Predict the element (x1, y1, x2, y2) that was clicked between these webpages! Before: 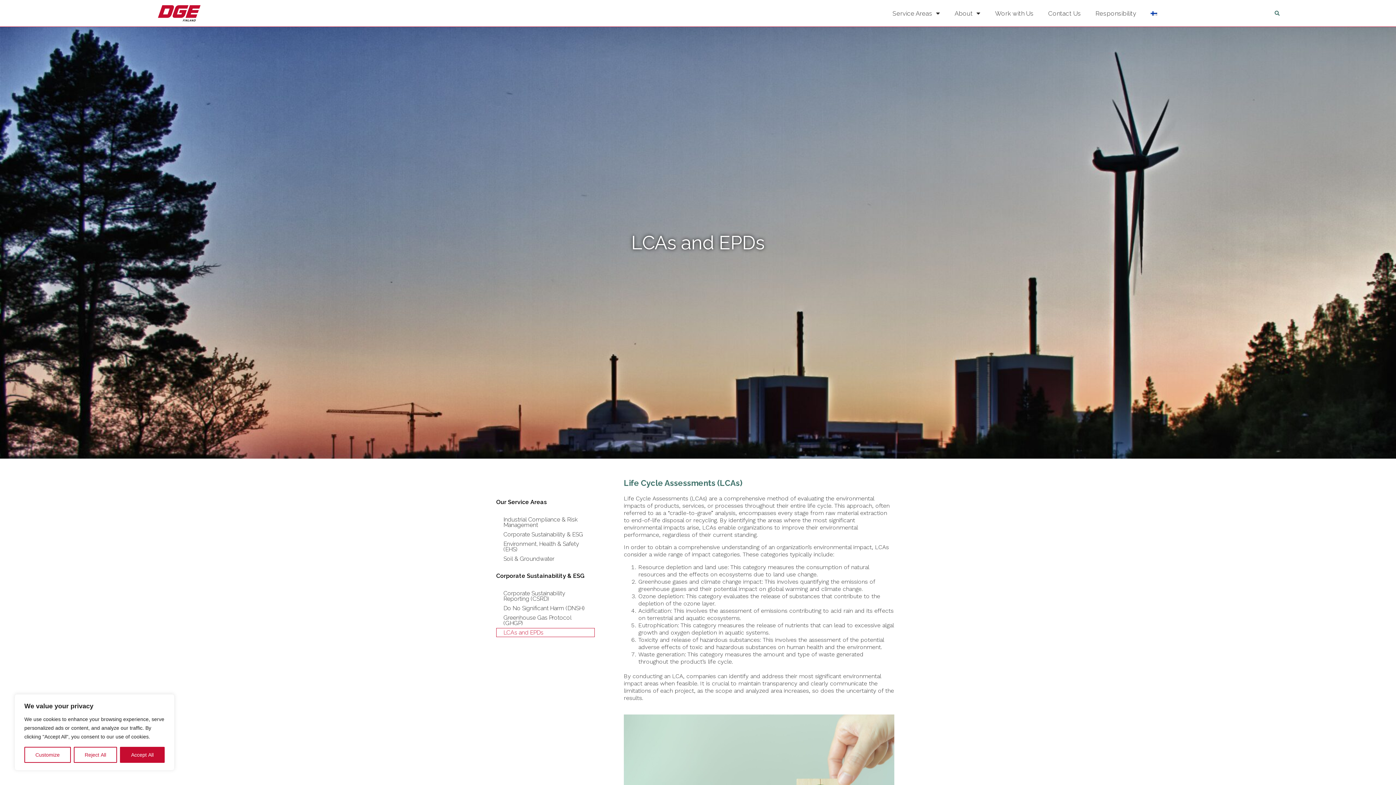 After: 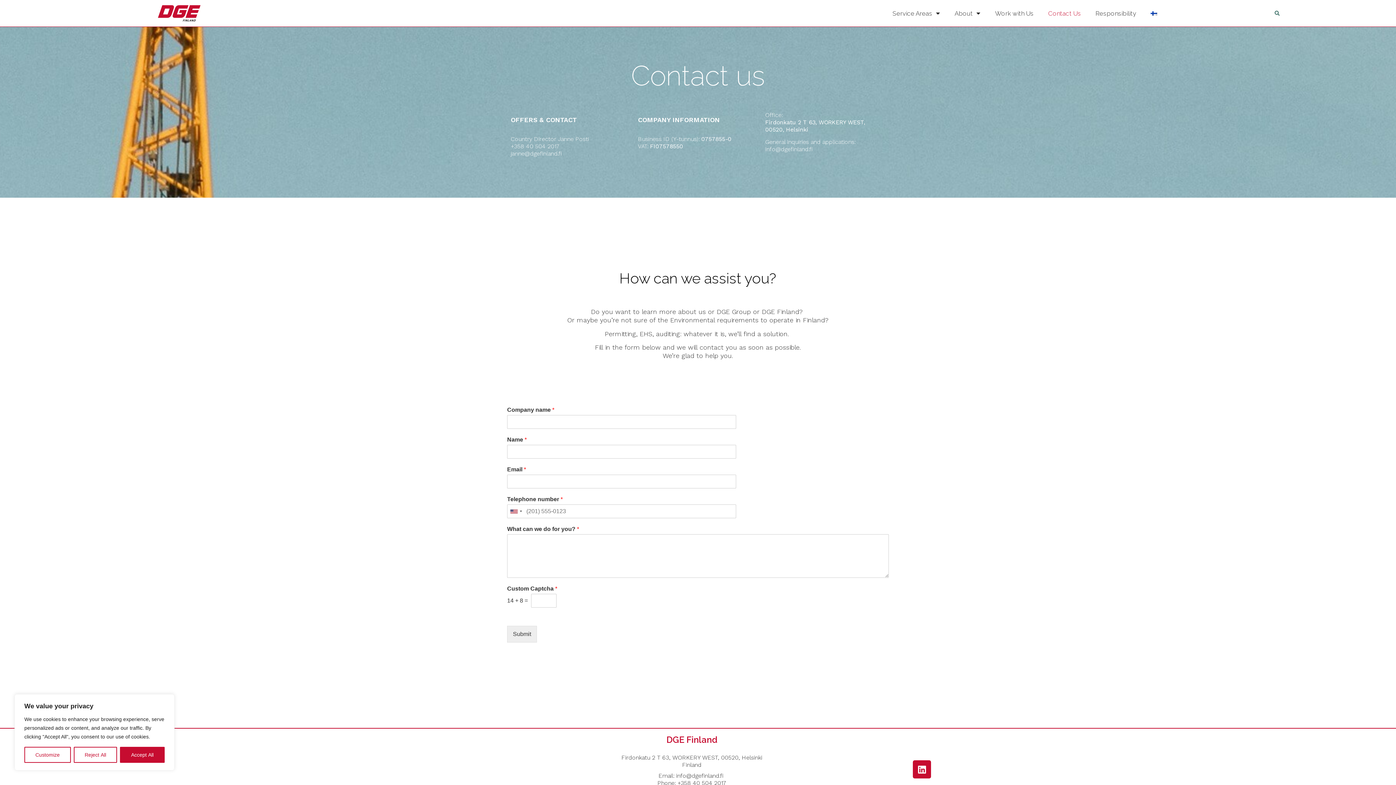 Action: label: Contact Us bbox: (1041, 5, 1088, 21)